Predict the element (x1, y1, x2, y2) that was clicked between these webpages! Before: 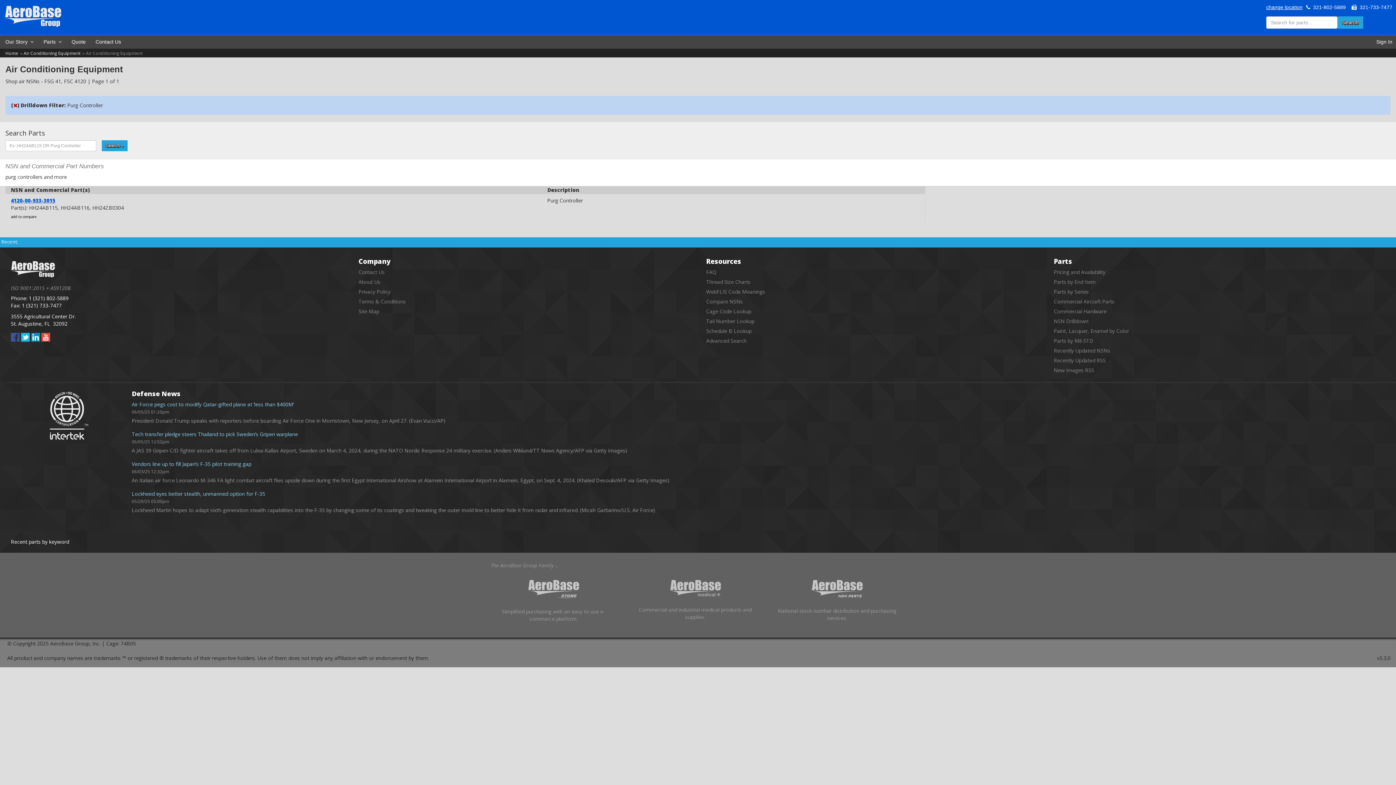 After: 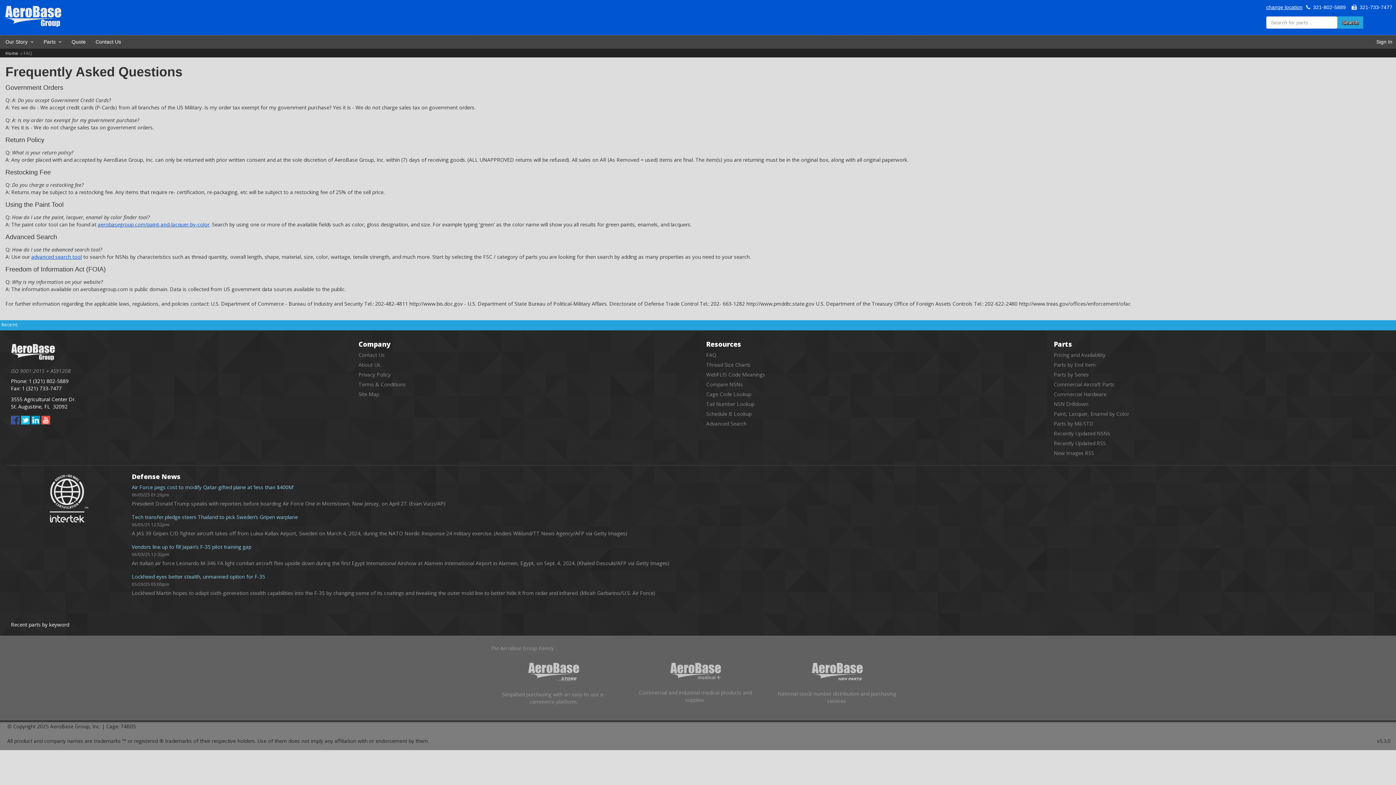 Action: bbox: (706, 268, 716, 275) label: FAQ